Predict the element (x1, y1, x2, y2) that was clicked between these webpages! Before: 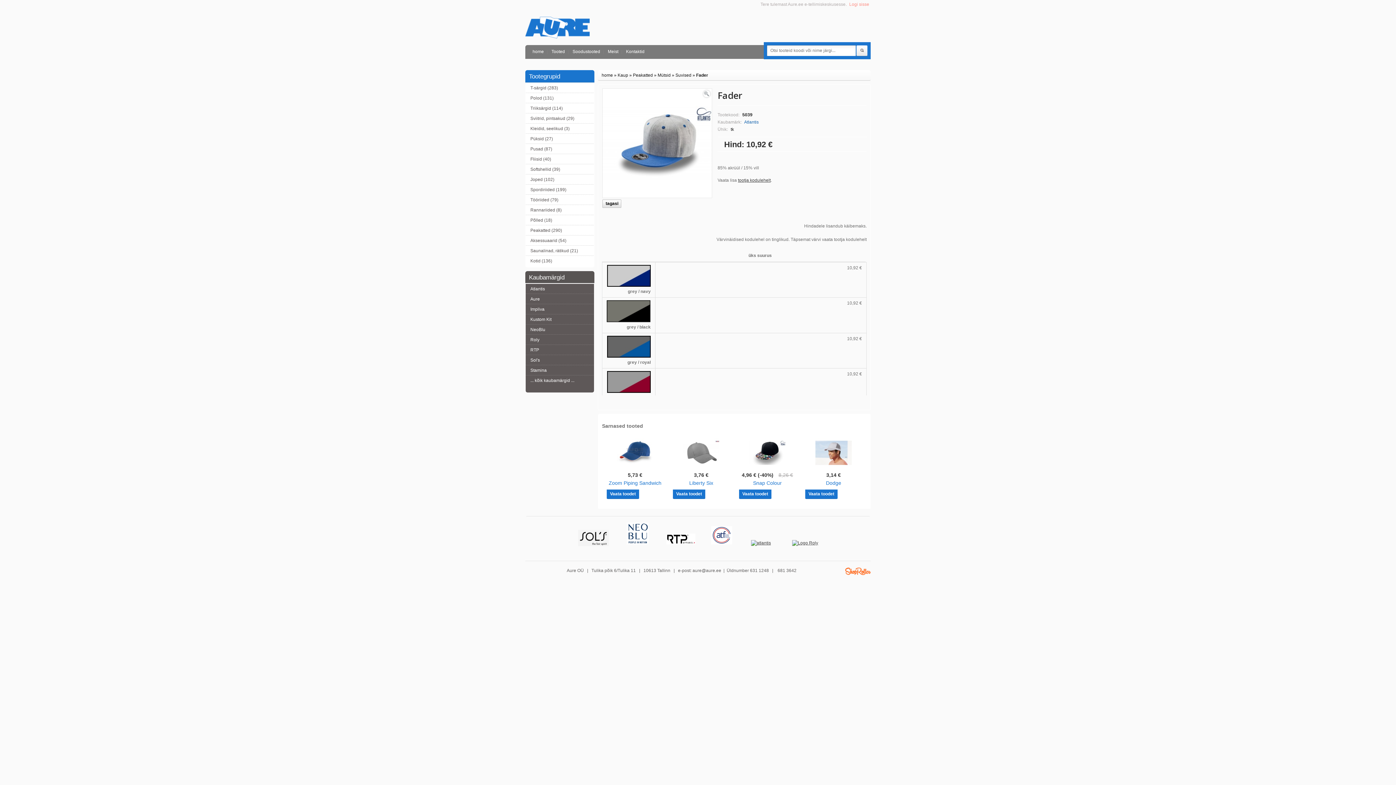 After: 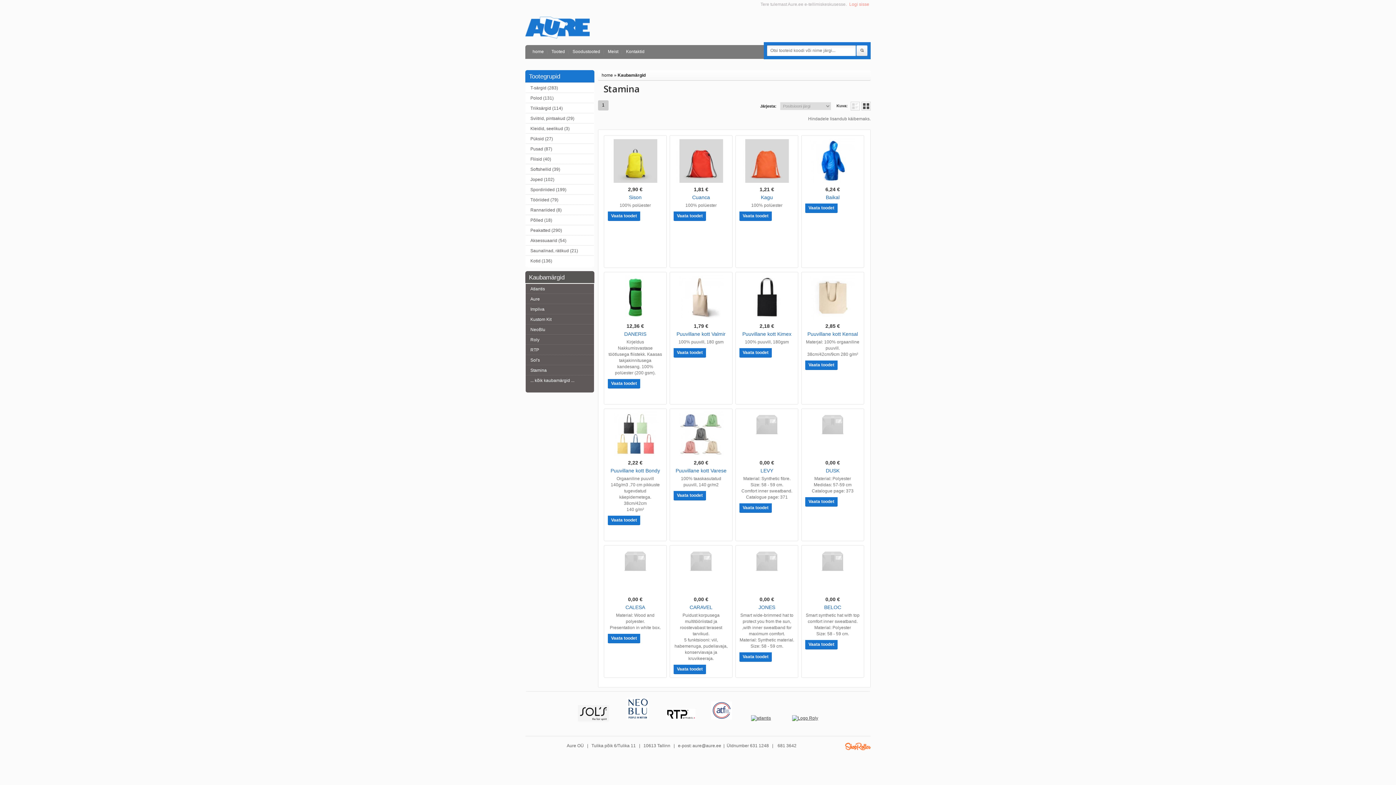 Action: label: Stamina bbox: (529, 365, 546, 375)